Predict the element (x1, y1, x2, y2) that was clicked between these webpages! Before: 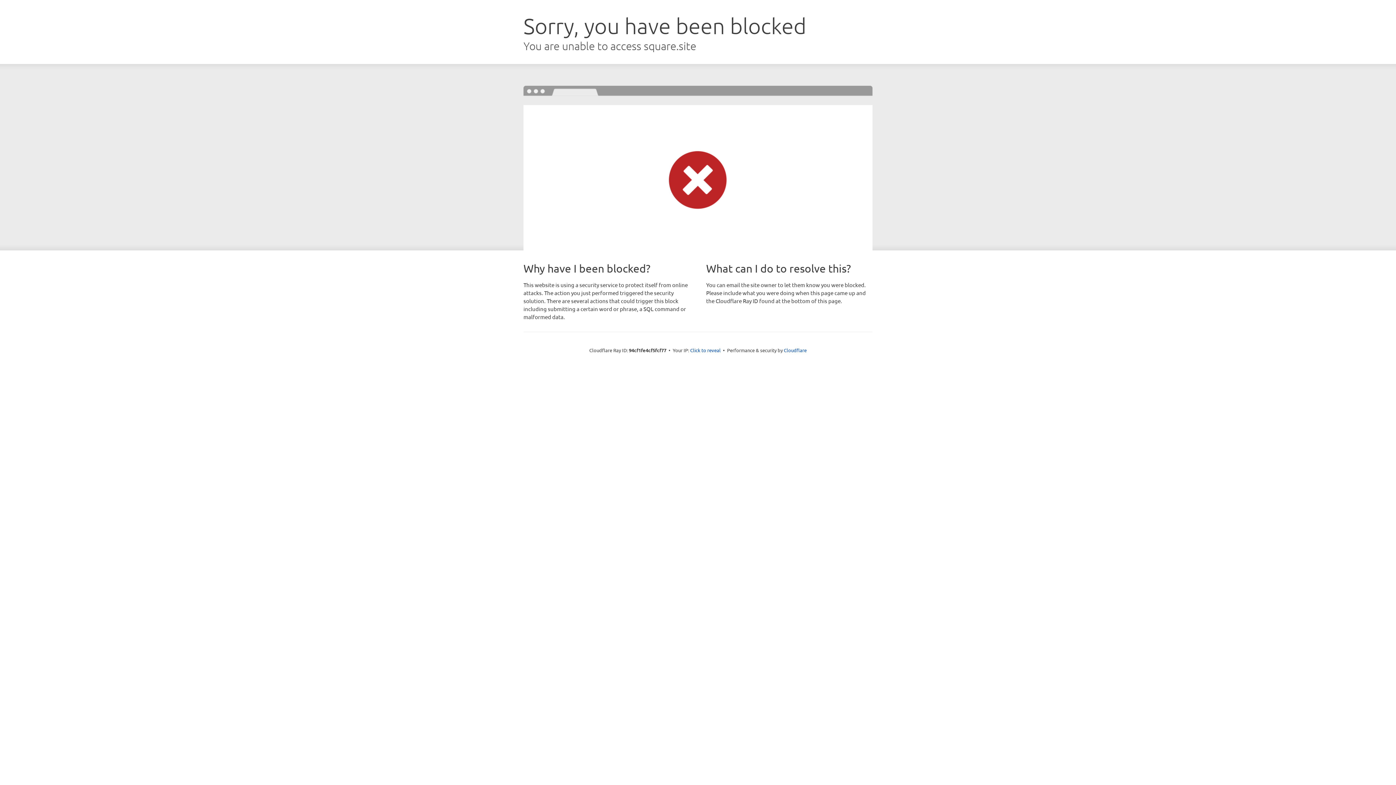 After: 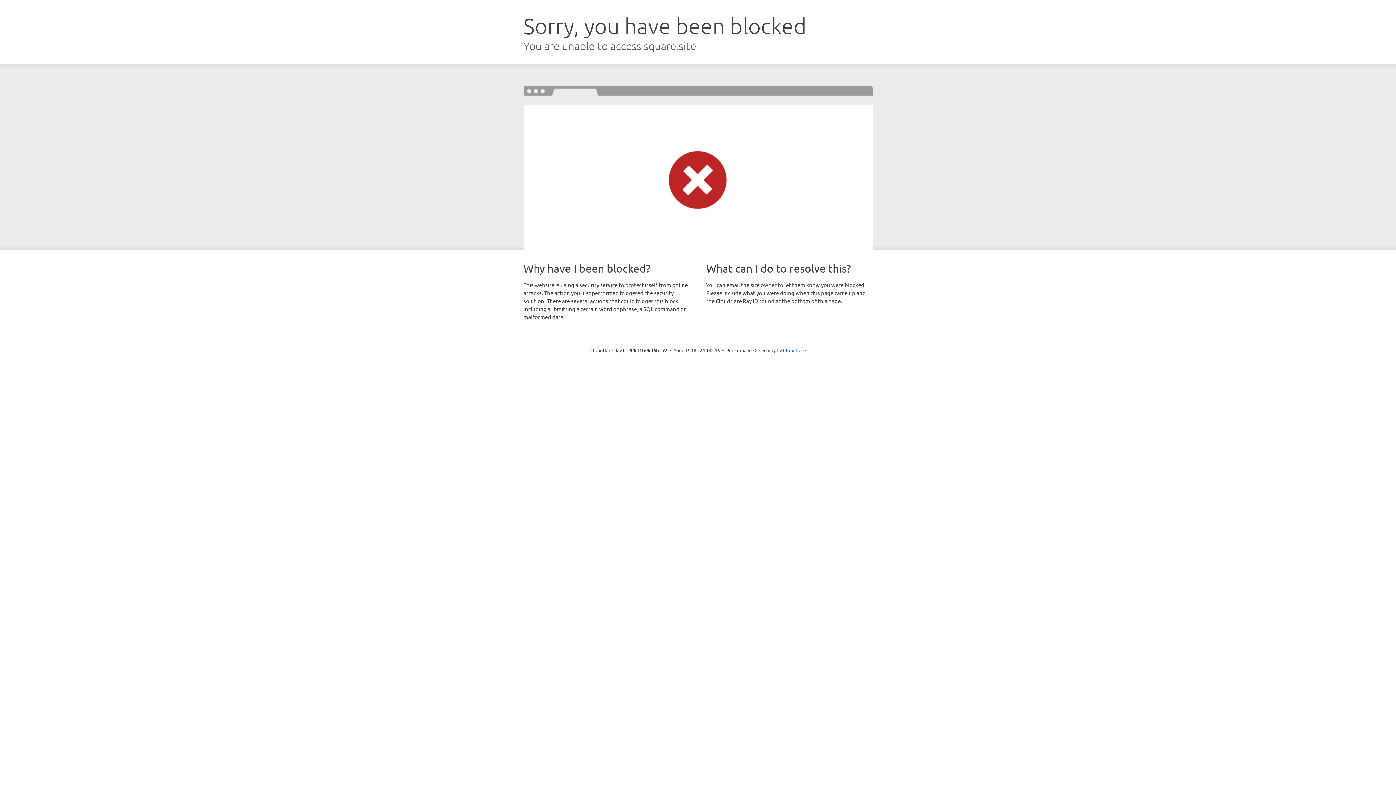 Action: bbox: (690, 346, 720, 353) label: Click to reveal